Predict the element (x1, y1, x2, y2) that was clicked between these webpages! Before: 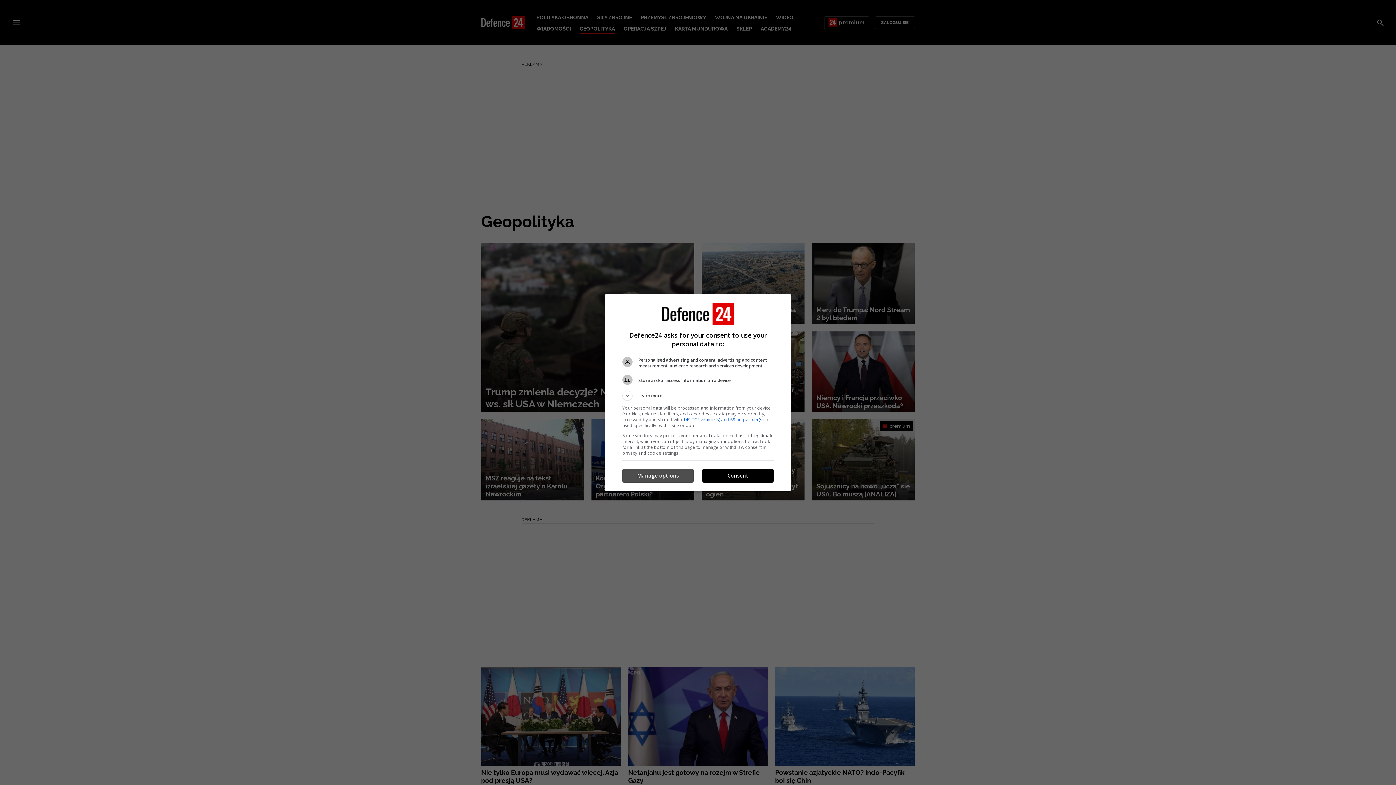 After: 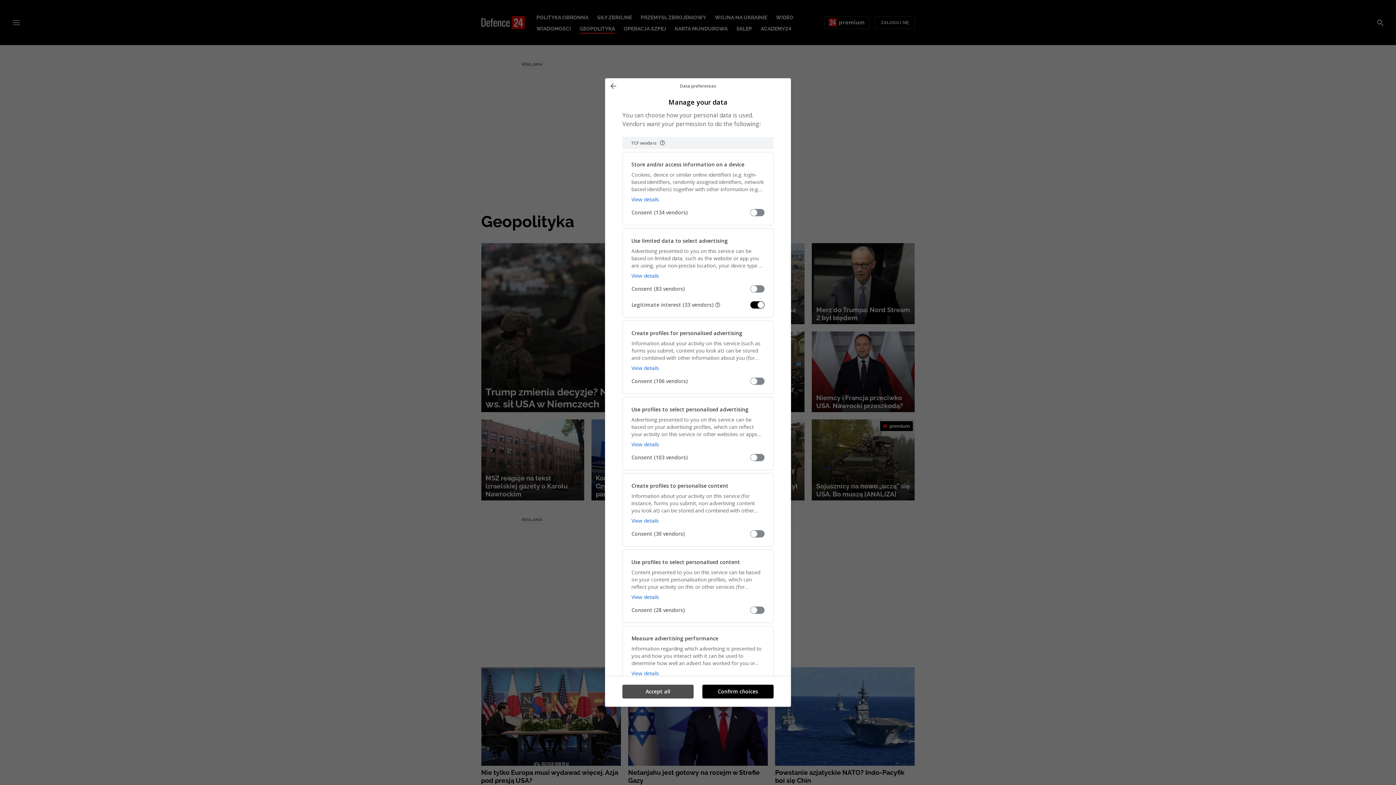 Action: bbox: (622, 469, 693, 482) label: Manage options